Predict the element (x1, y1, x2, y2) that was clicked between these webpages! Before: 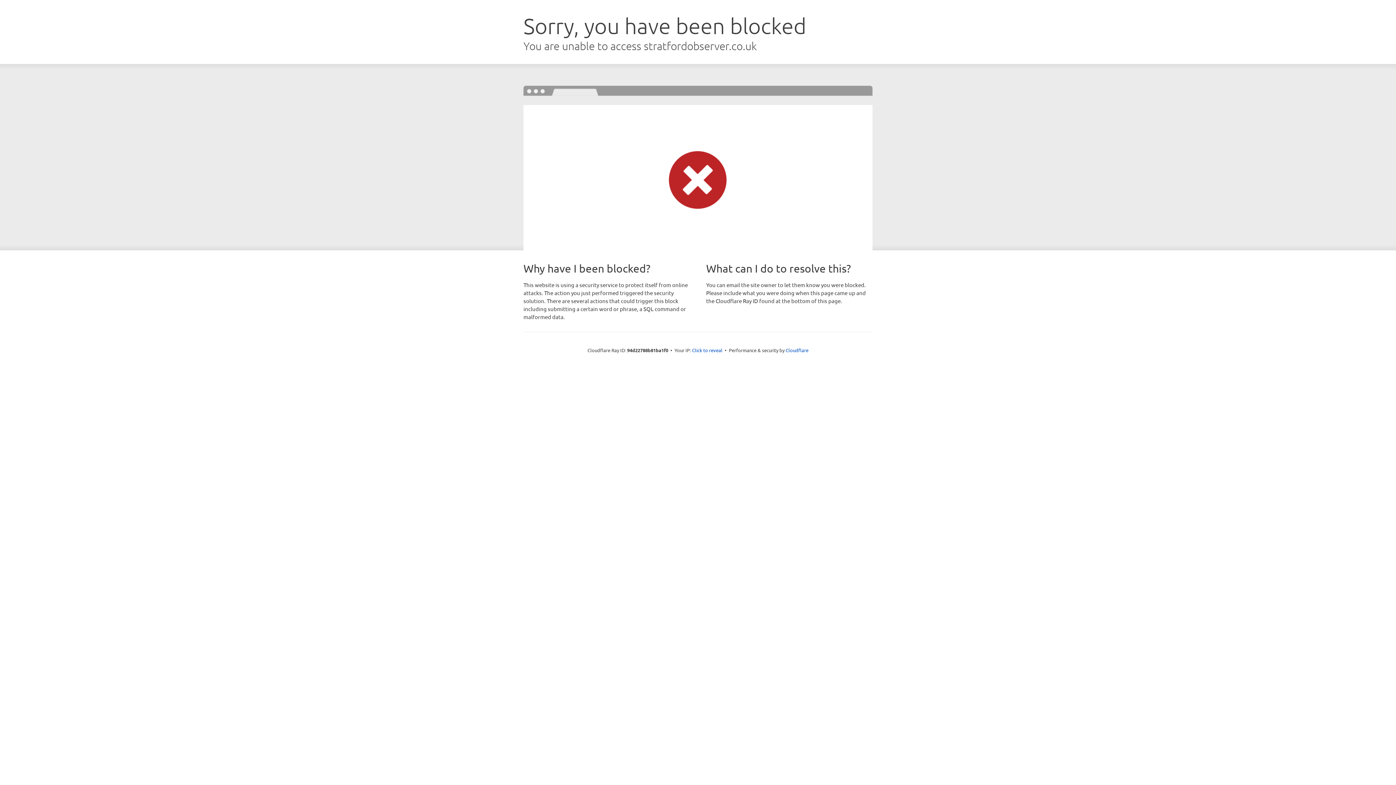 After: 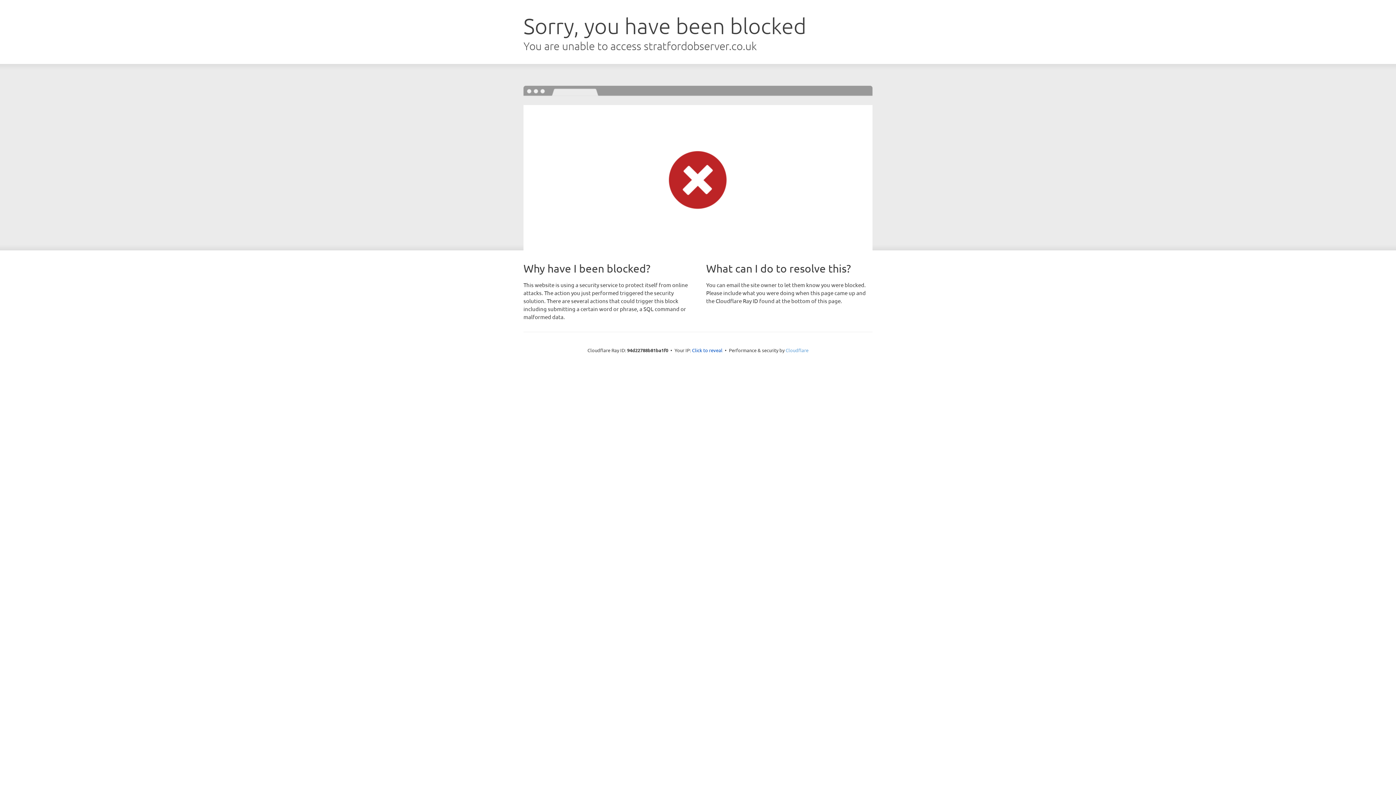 Action: label: Cloudflare bbox: (785, 347, 808, 353)